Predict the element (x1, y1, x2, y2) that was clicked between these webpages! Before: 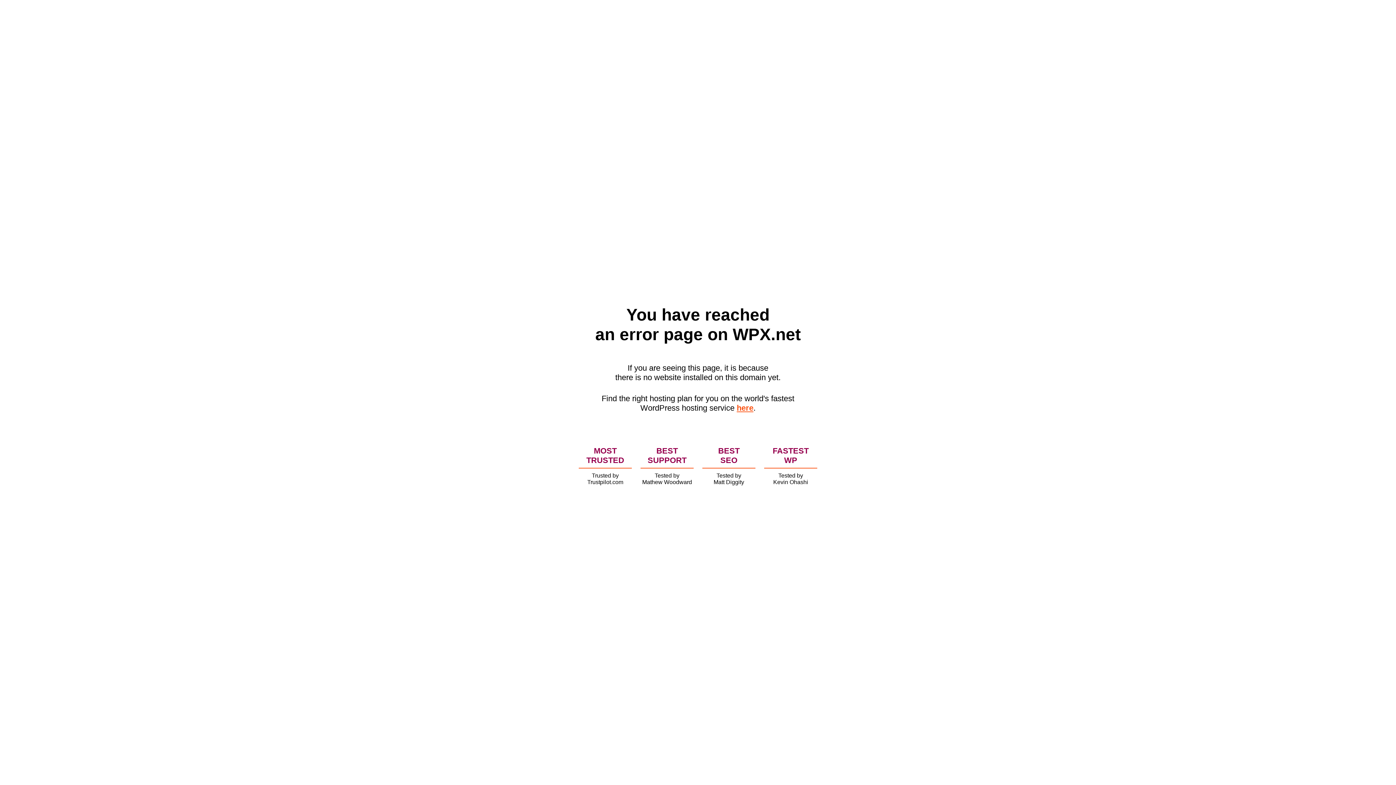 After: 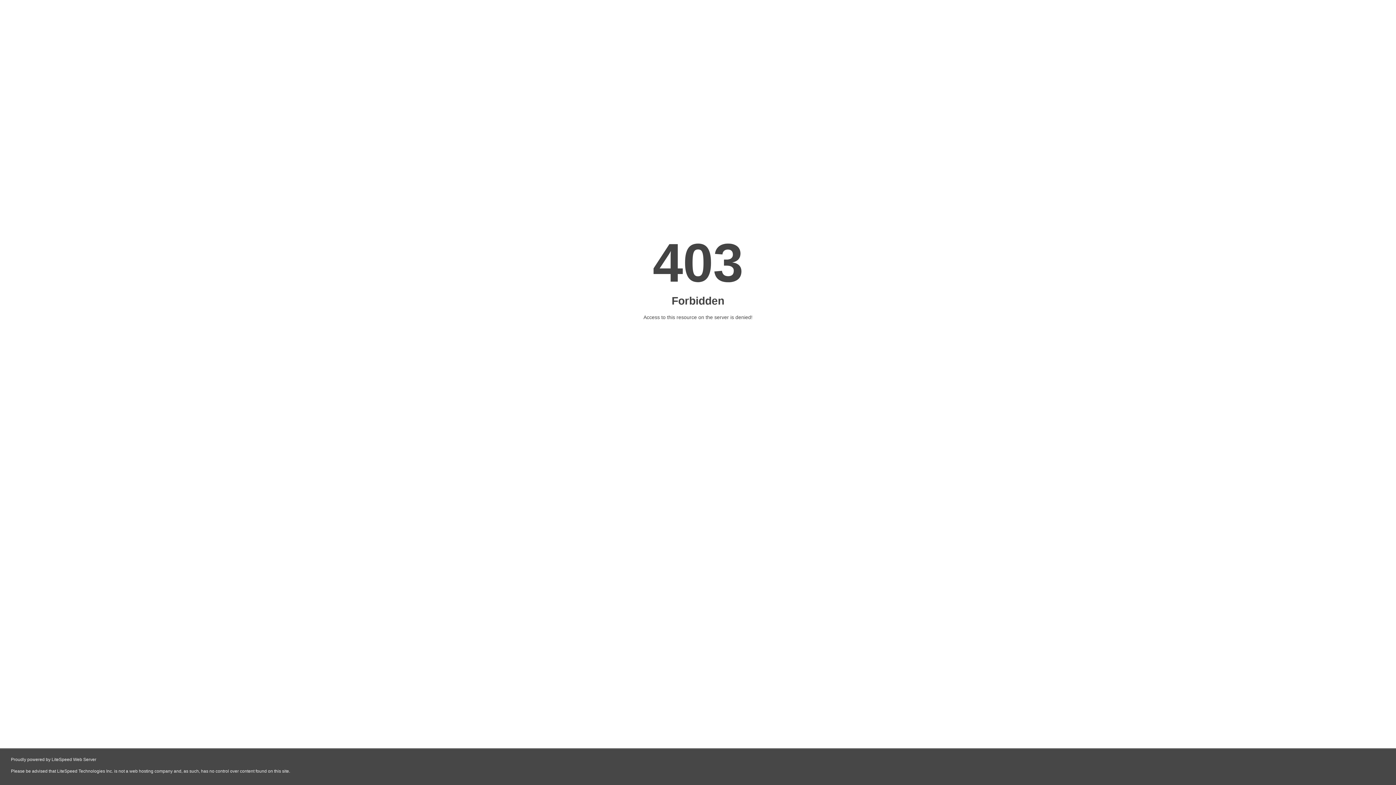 Action: bbox: (736, 403, 753, 412) label: here